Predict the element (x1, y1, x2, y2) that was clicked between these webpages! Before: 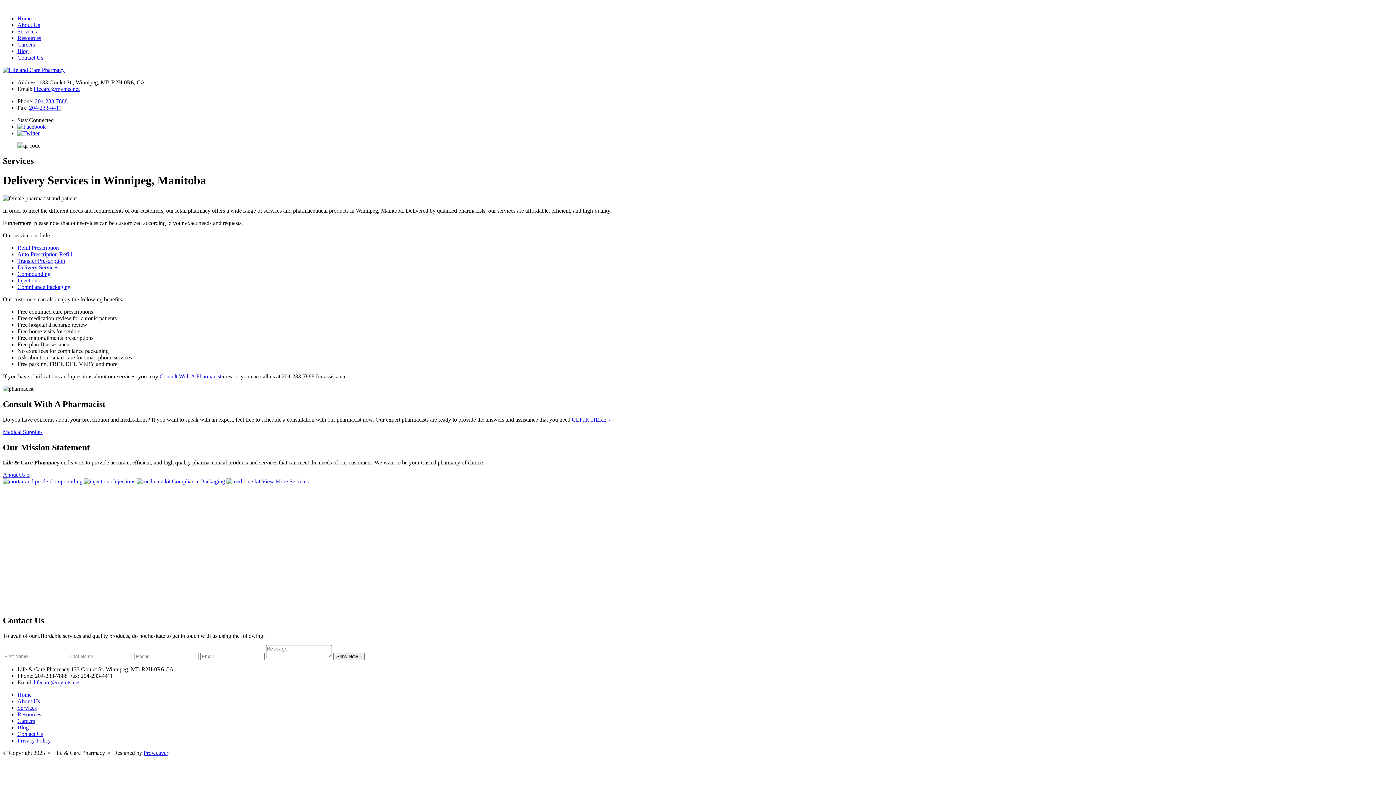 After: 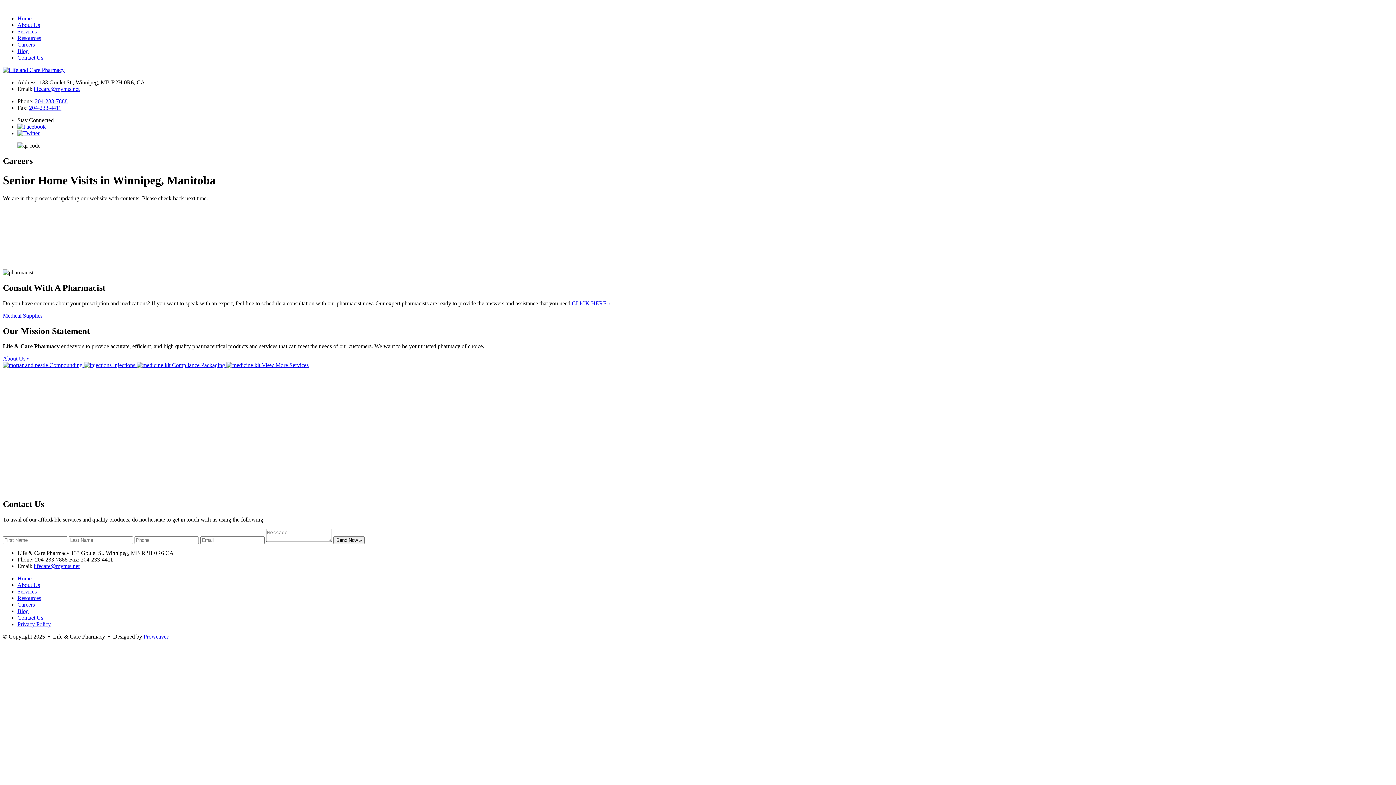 Action: label: Careers bbox: (17, 718, 34, 724)